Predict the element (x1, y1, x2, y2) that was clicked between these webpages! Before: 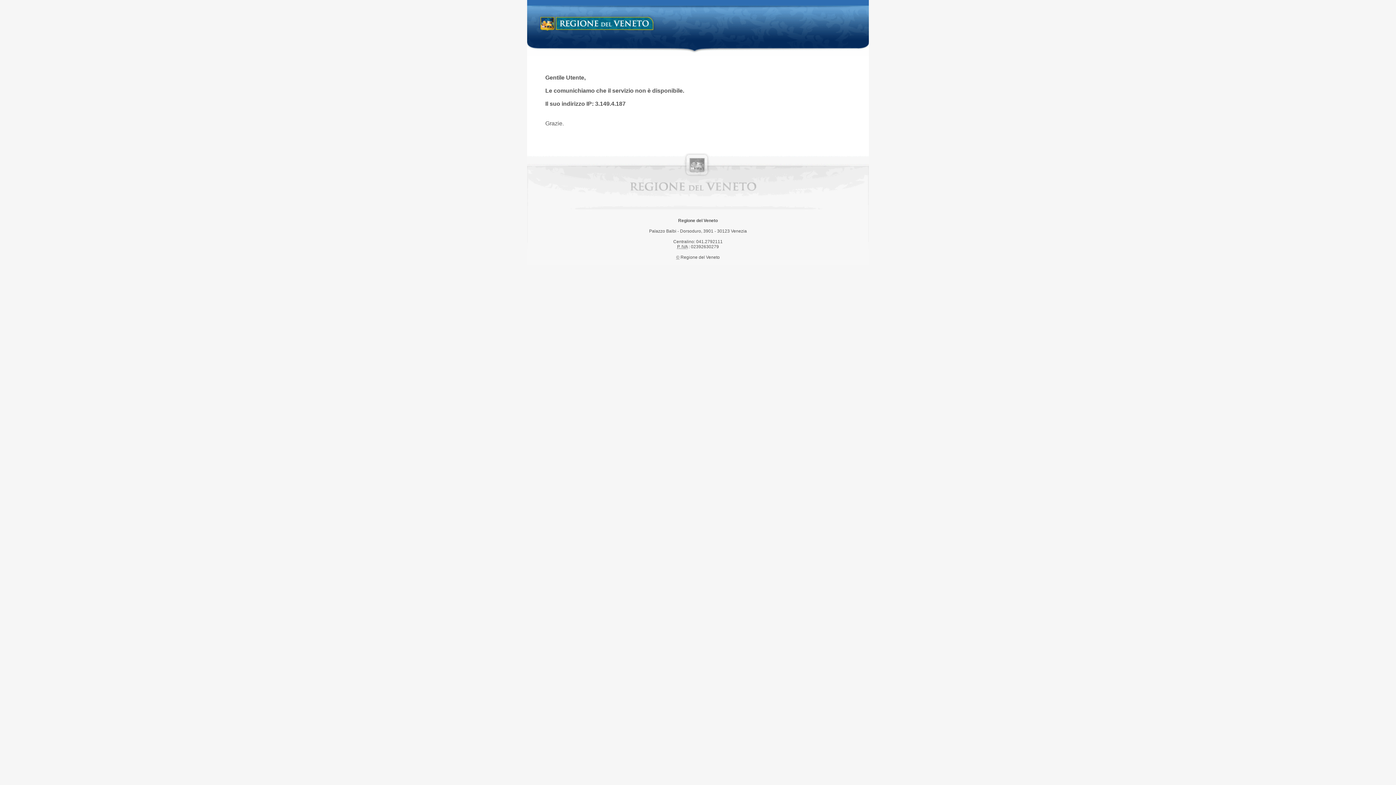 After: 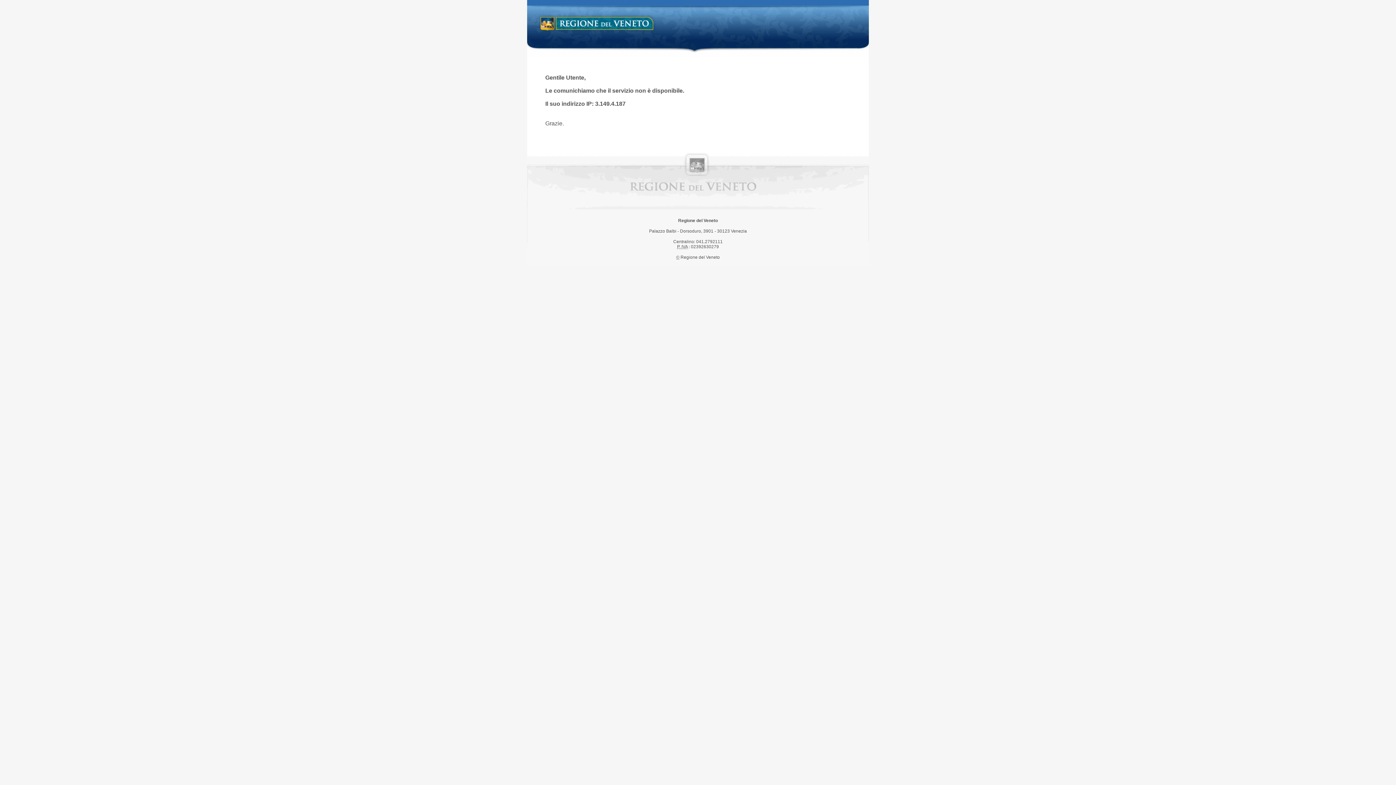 Action: bbox: (538, 14, 658, 34) label: Regione del Veneto